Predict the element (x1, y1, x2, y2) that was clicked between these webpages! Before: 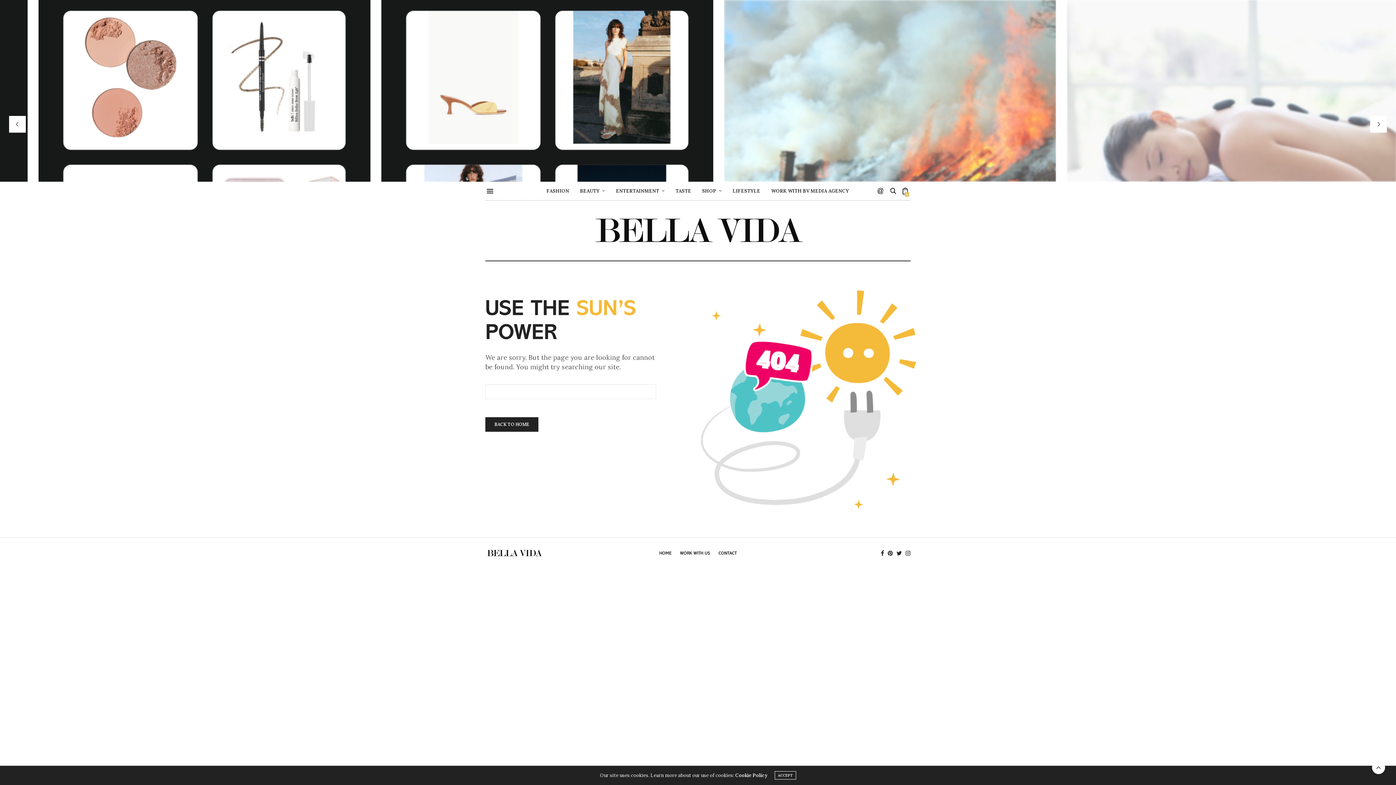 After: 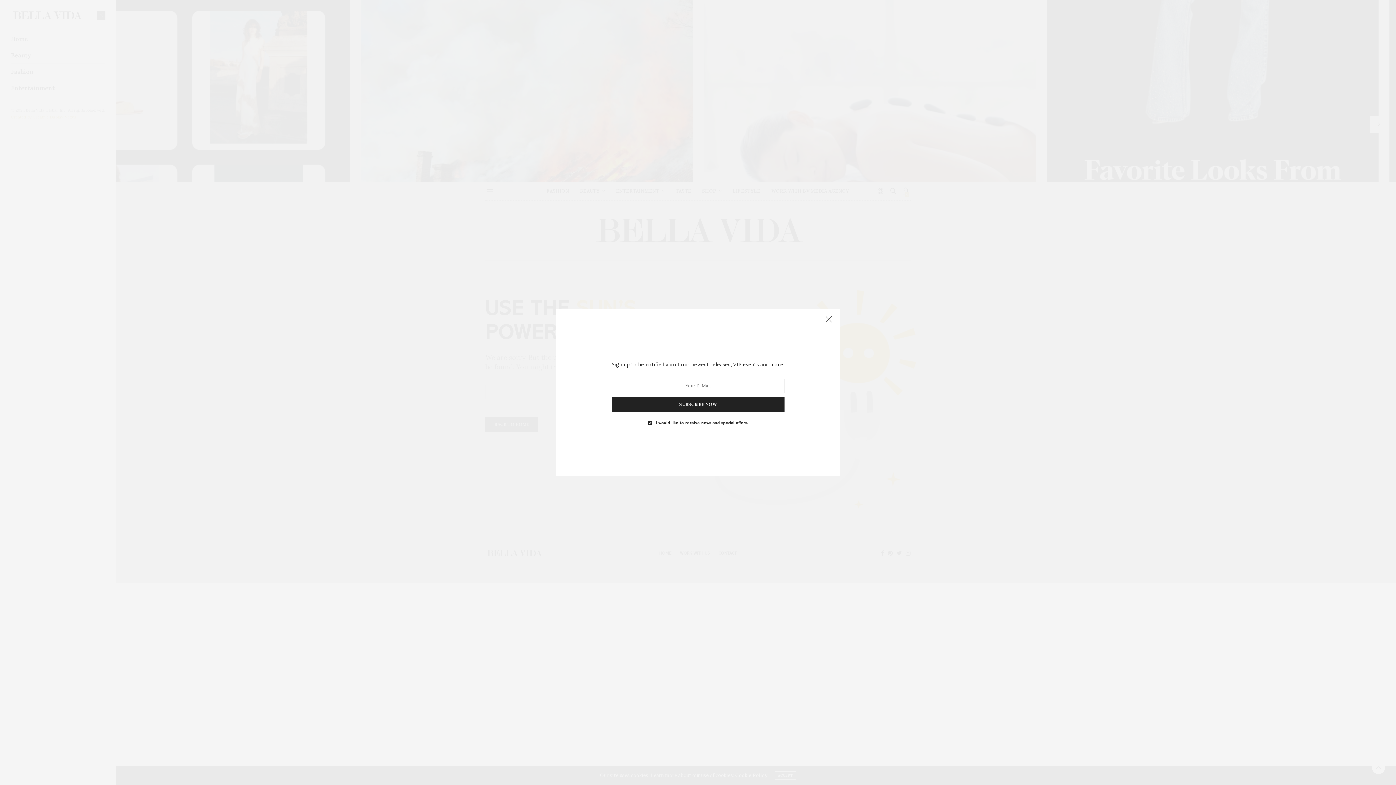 Action: bbox: (485, 185, 496, 196)